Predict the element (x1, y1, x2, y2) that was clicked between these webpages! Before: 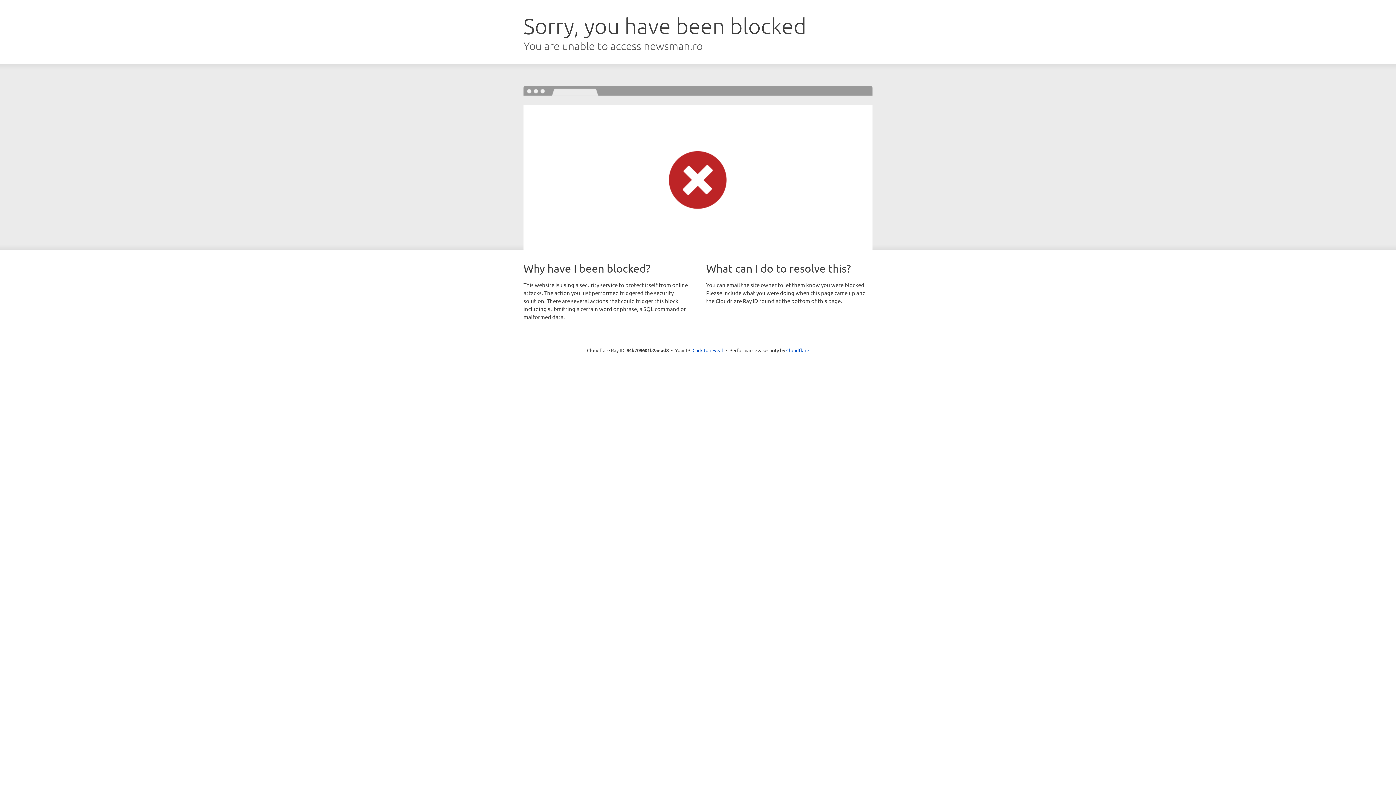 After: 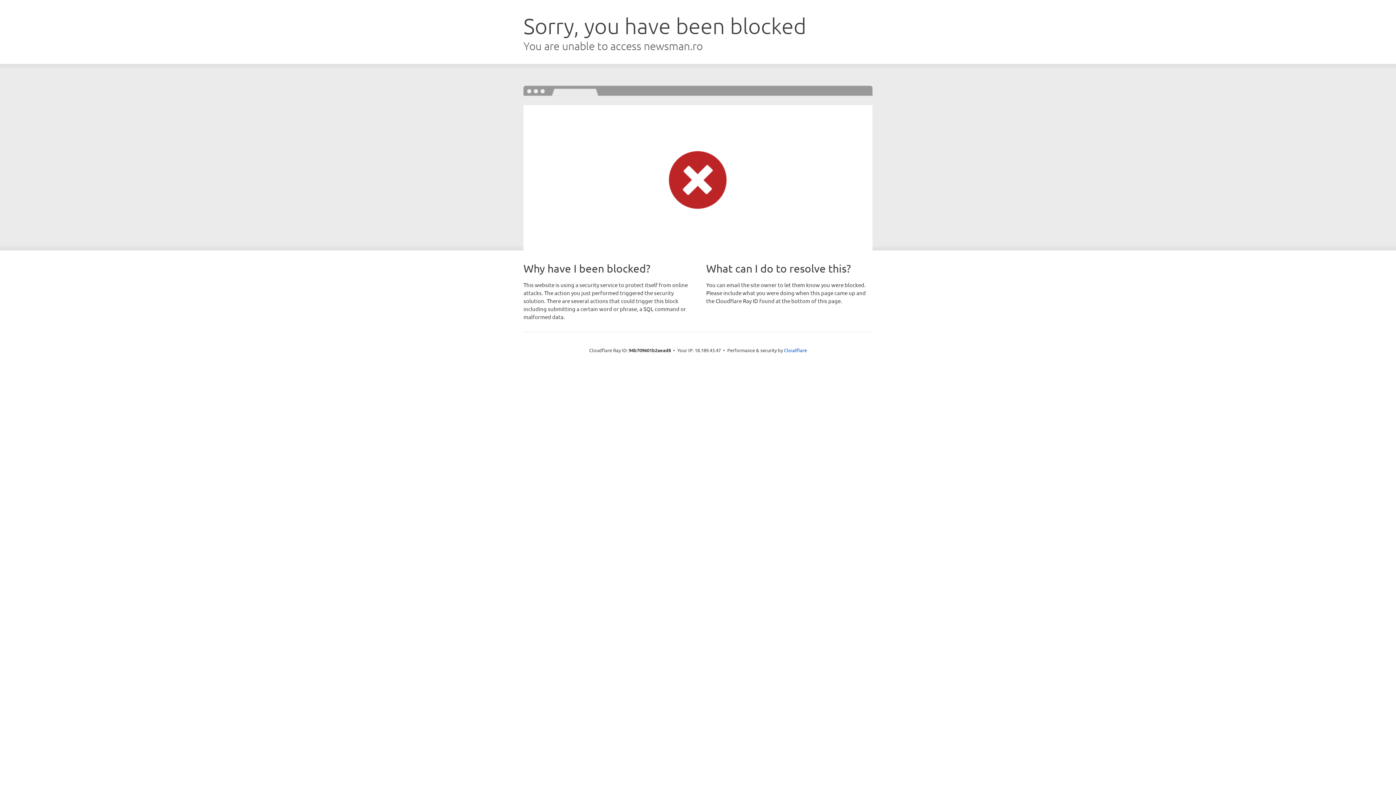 Action: label: Click to reveal bbox: (692, 346, 723, 353)